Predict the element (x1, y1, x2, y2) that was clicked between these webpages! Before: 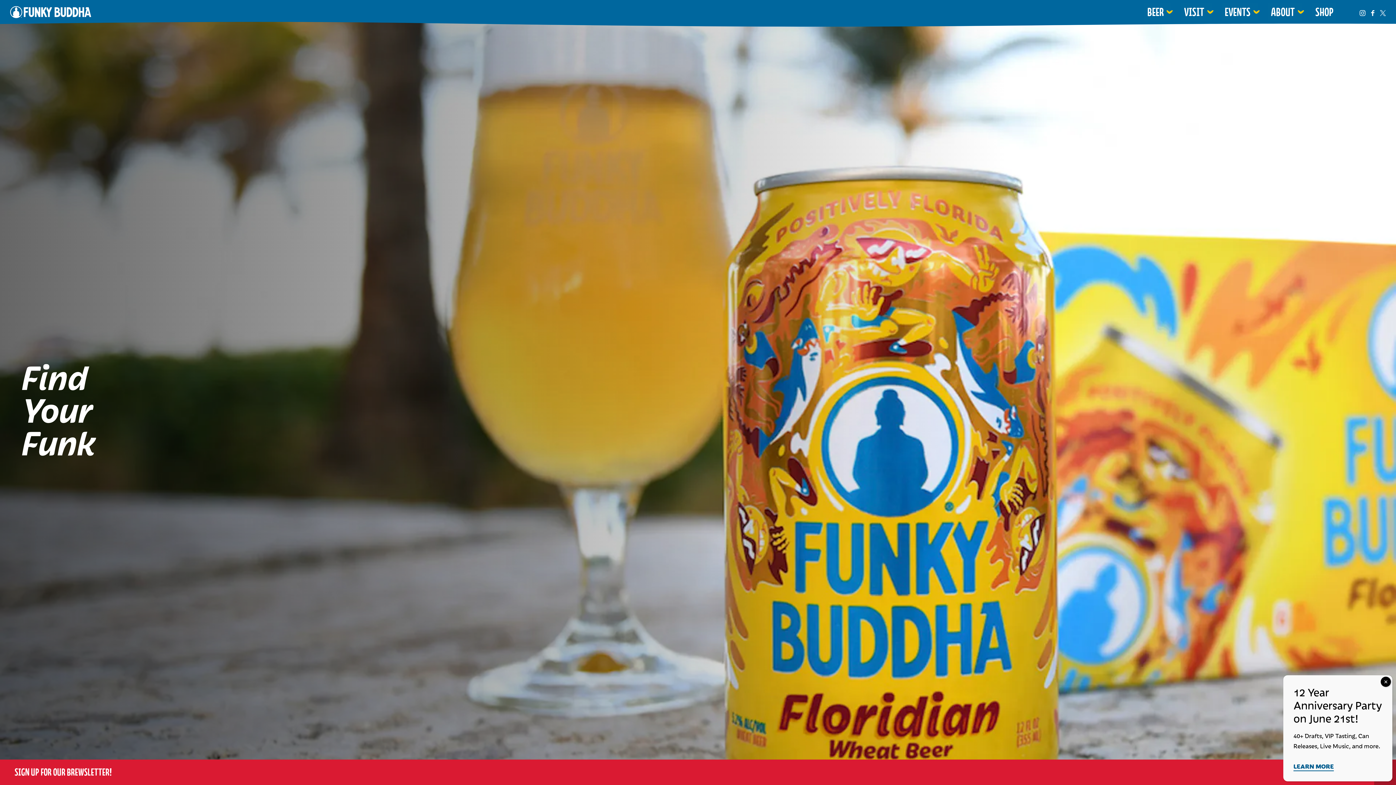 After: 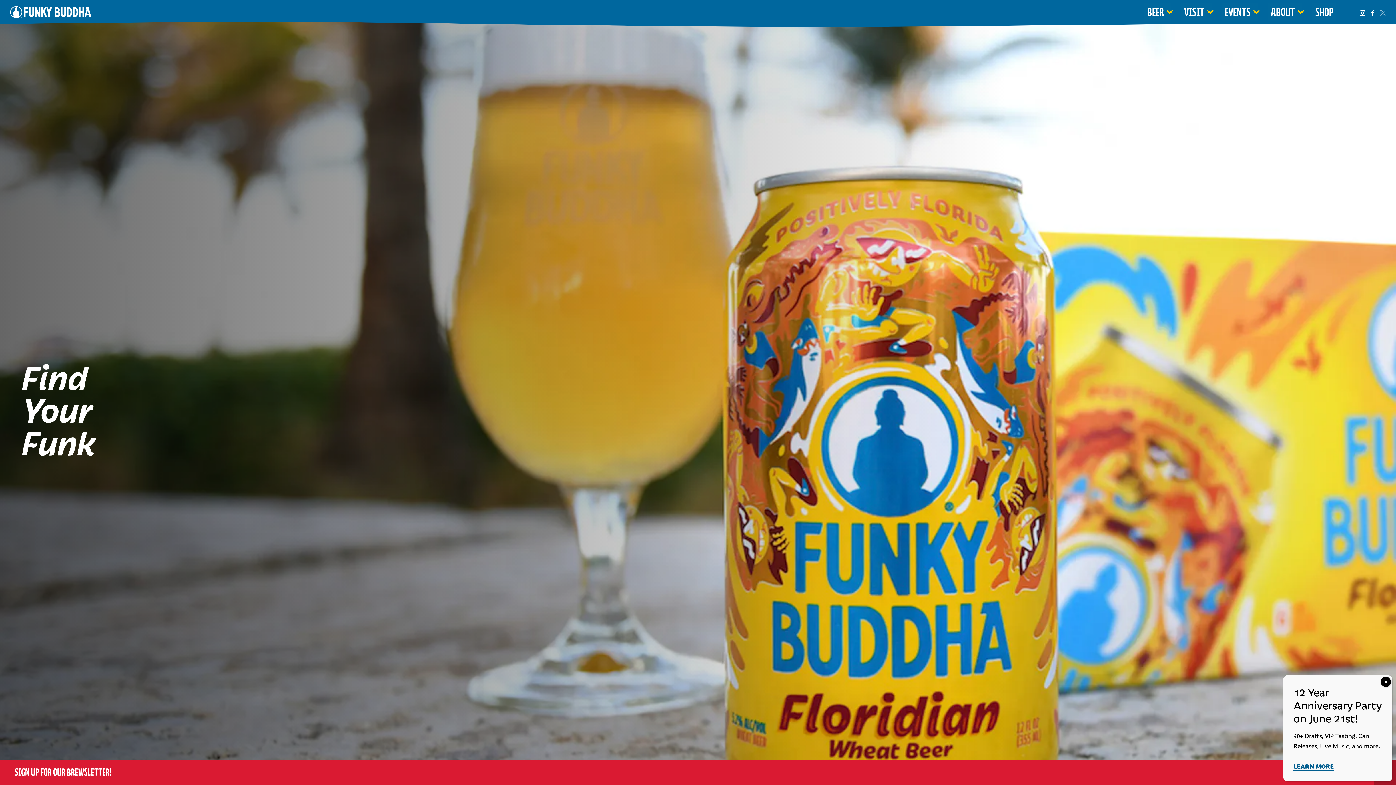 Action: bbox: (1380, 6, 1386, 17)